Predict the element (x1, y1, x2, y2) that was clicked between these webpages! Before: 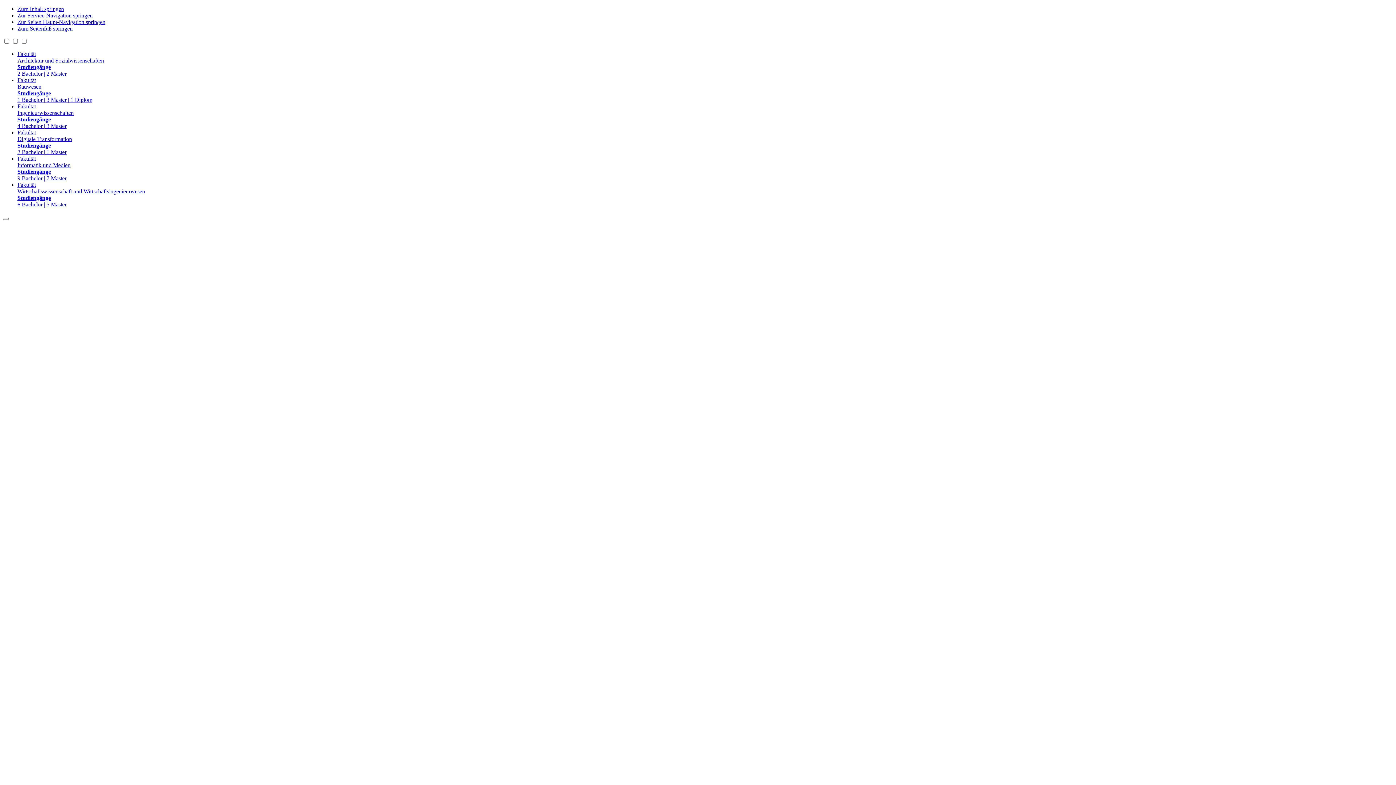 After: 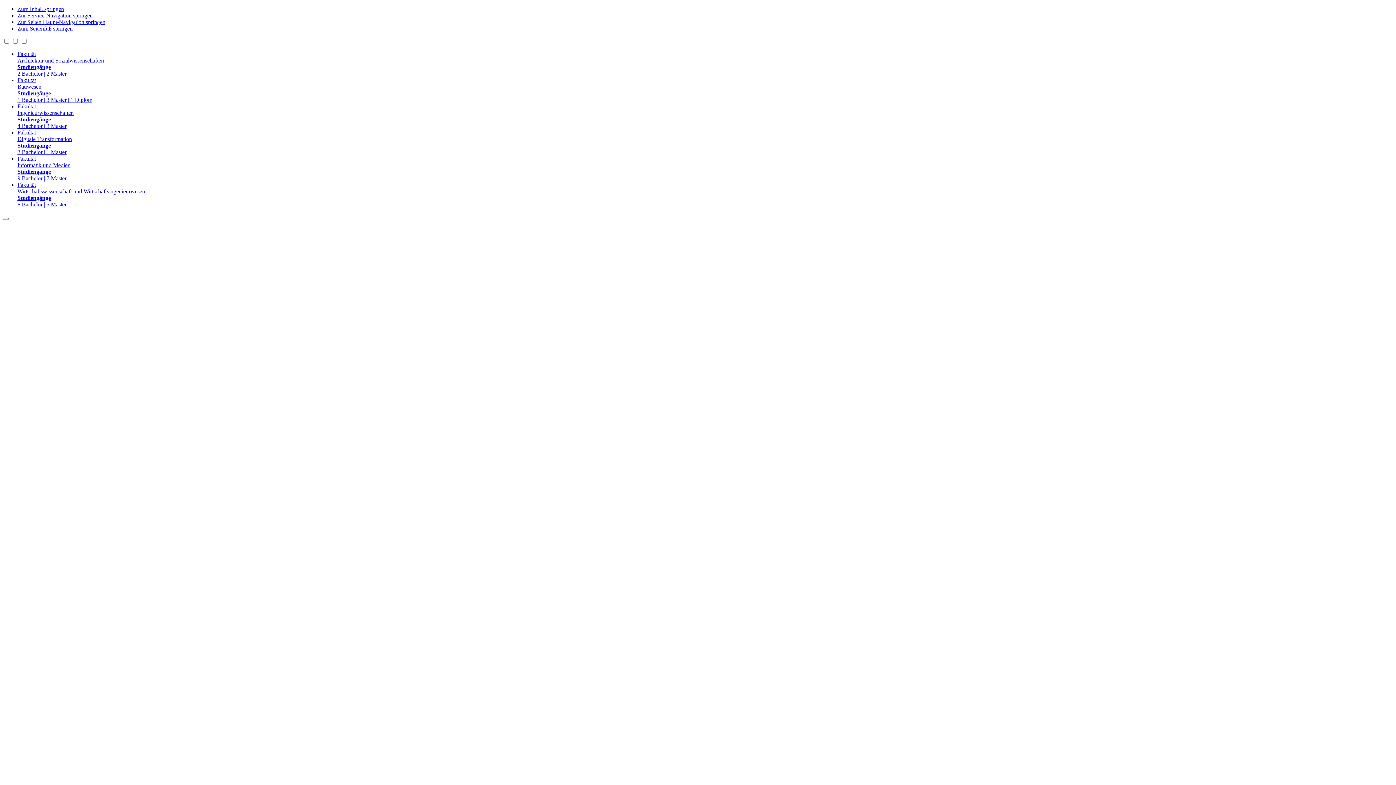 Action: bbox: (17, 77, 1393, 103) label: Fakultät
Bauwesen
Studiengänge
1 Bachelor | 3 Master | 1 Diplom